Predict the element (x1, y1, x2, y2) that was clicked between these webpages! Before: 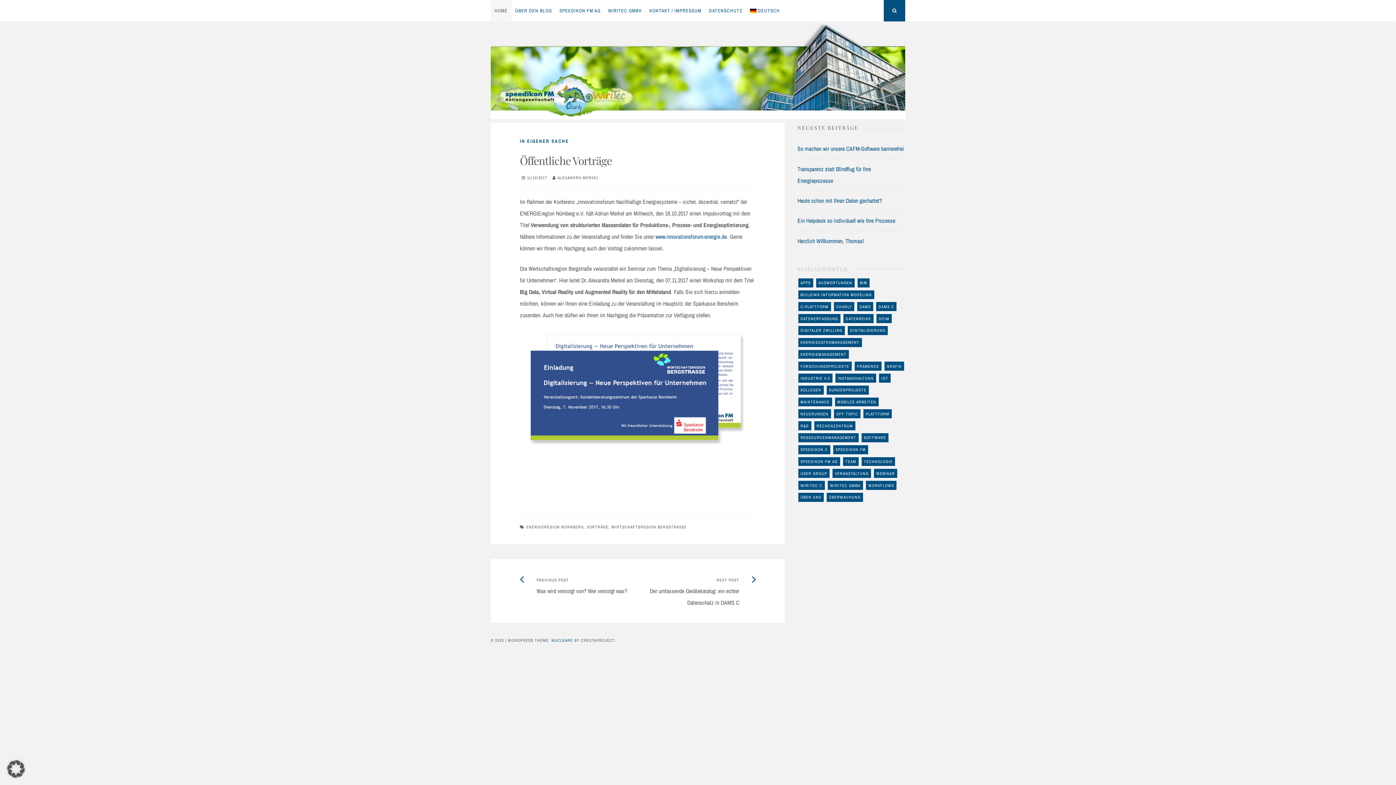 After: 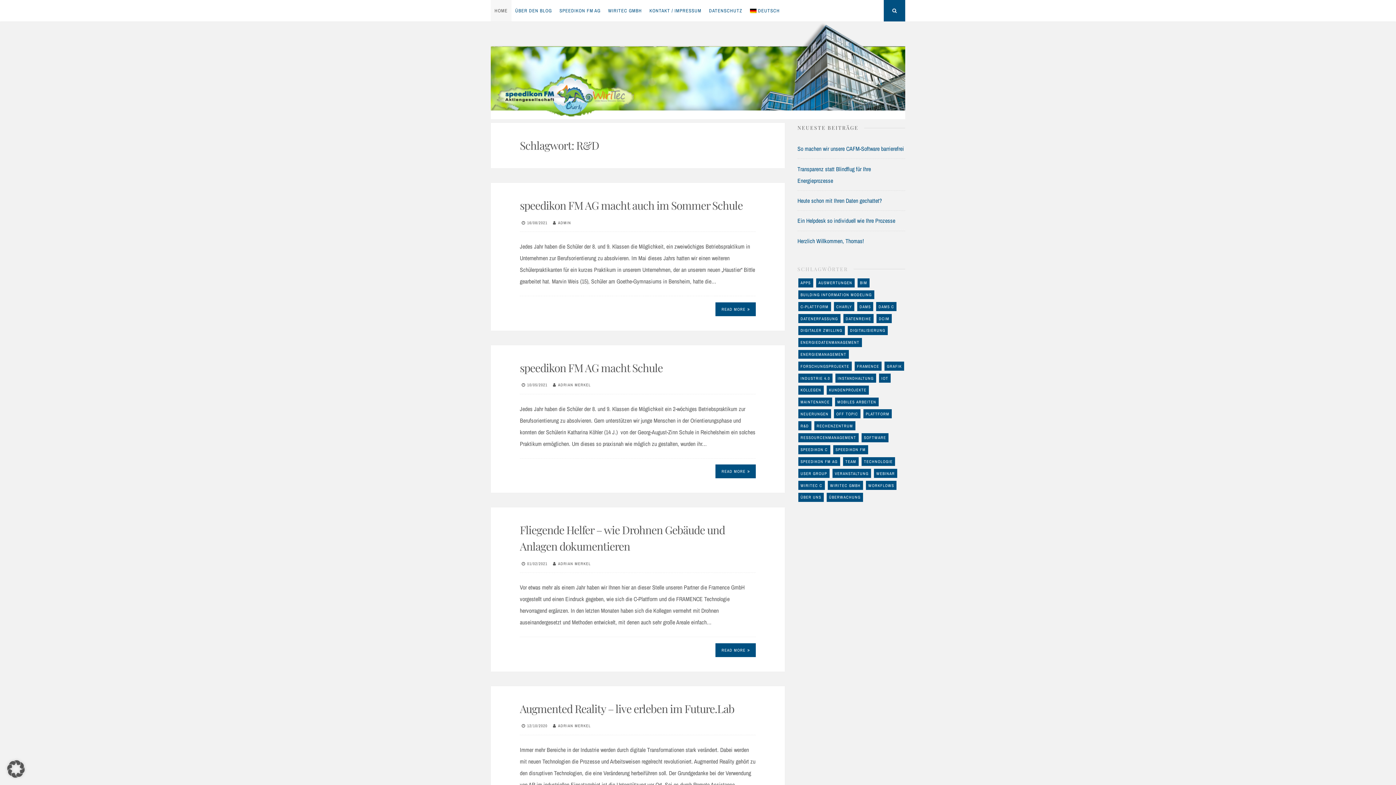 Action: label: R&D (17 Einträge) bbox: (798, 421, 811, 430)